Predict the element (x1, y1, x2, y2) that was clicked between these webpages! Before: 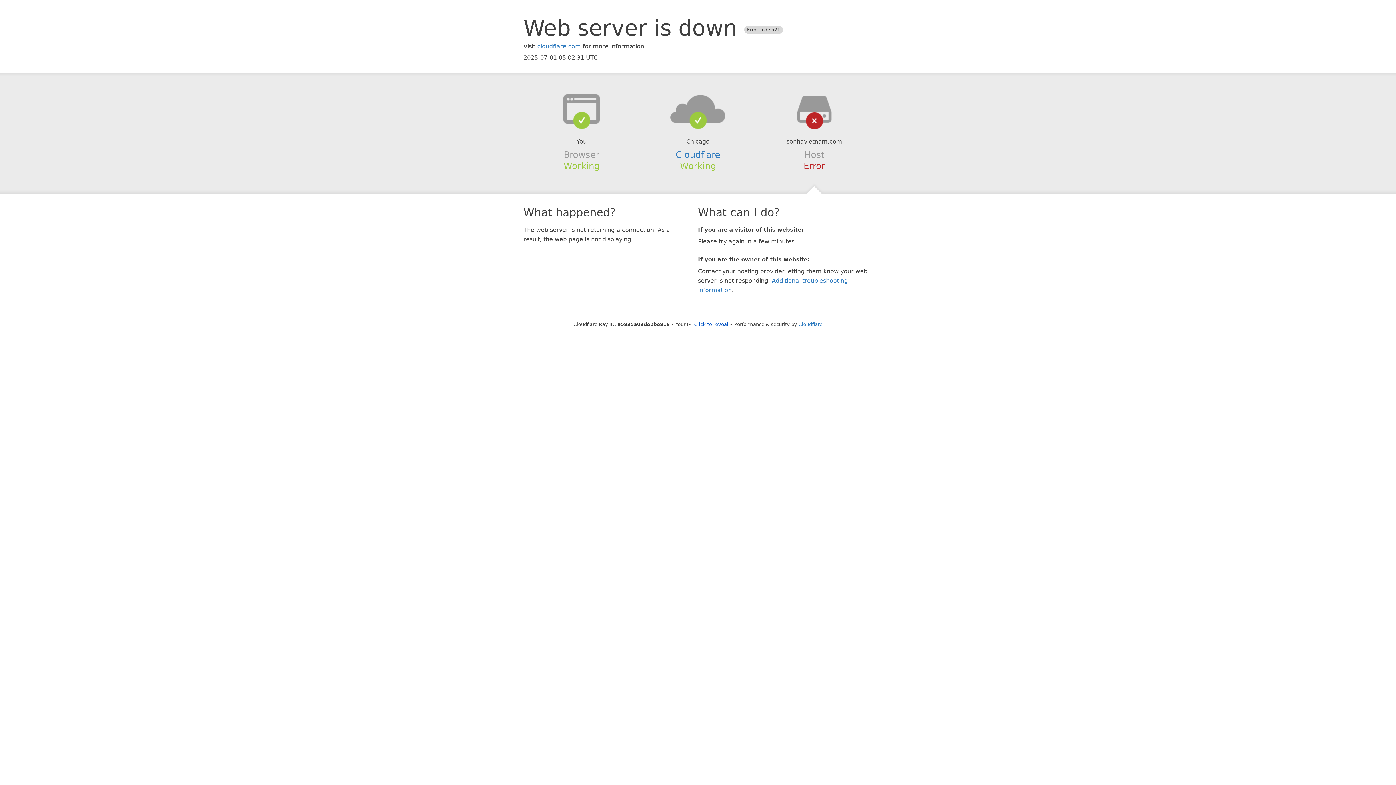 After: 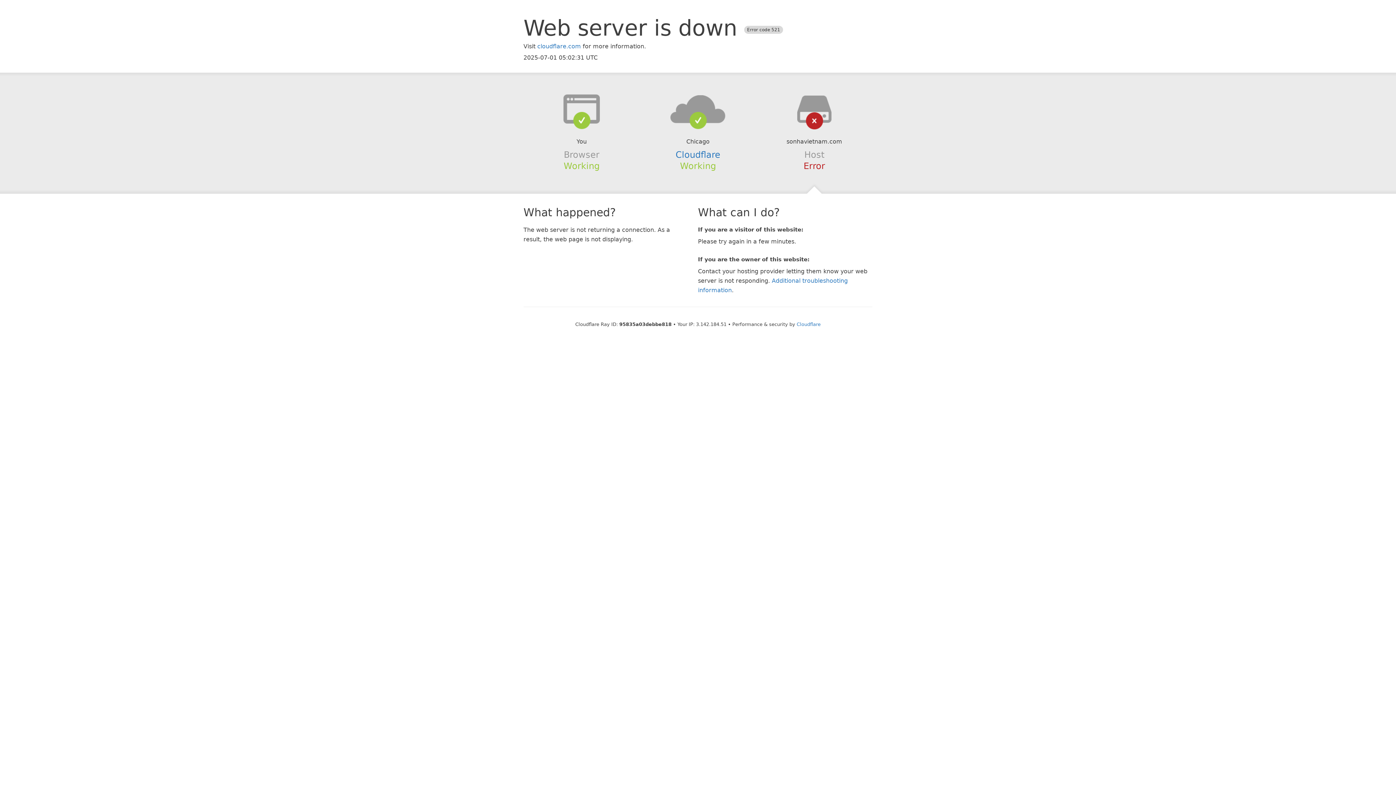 Action: bbox: (694, 321, 728, 327) label: Click to reveal